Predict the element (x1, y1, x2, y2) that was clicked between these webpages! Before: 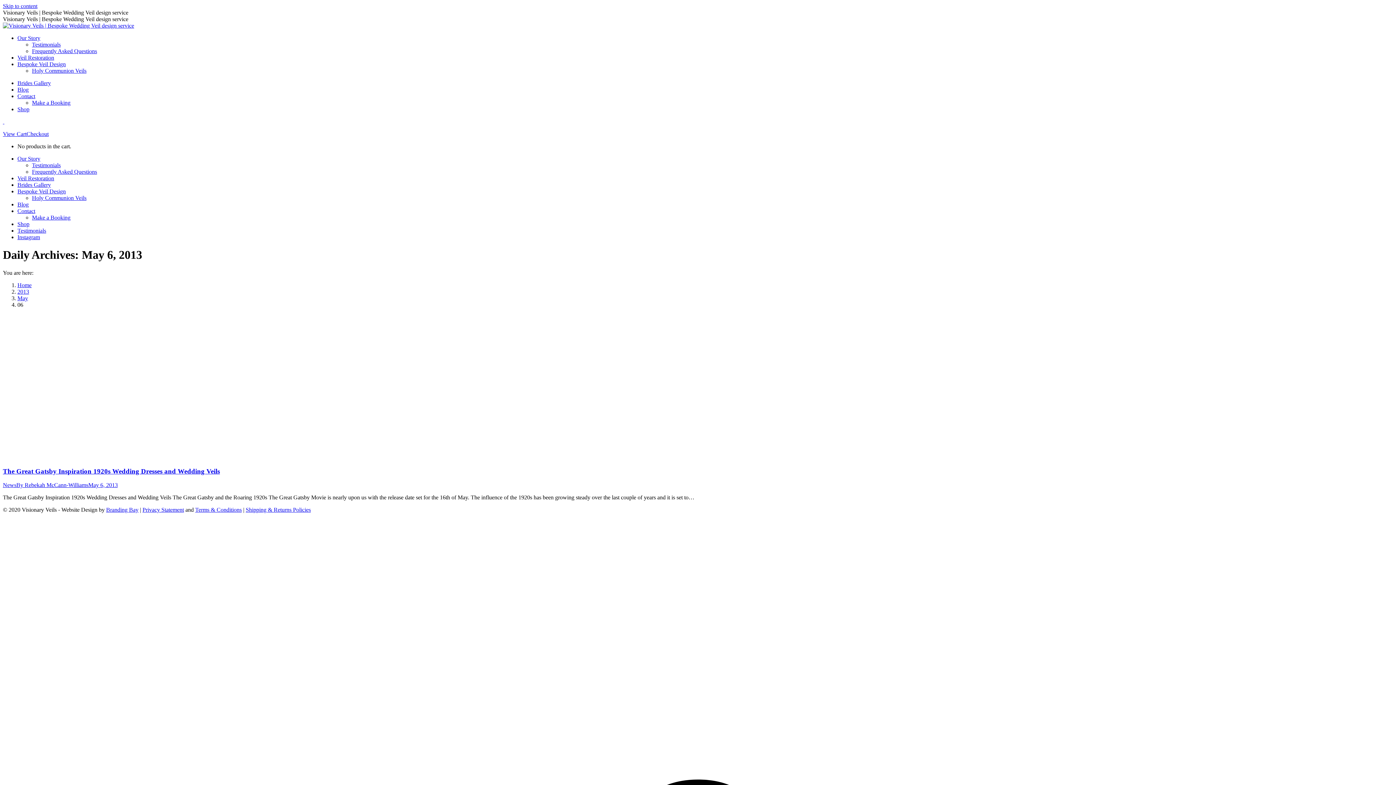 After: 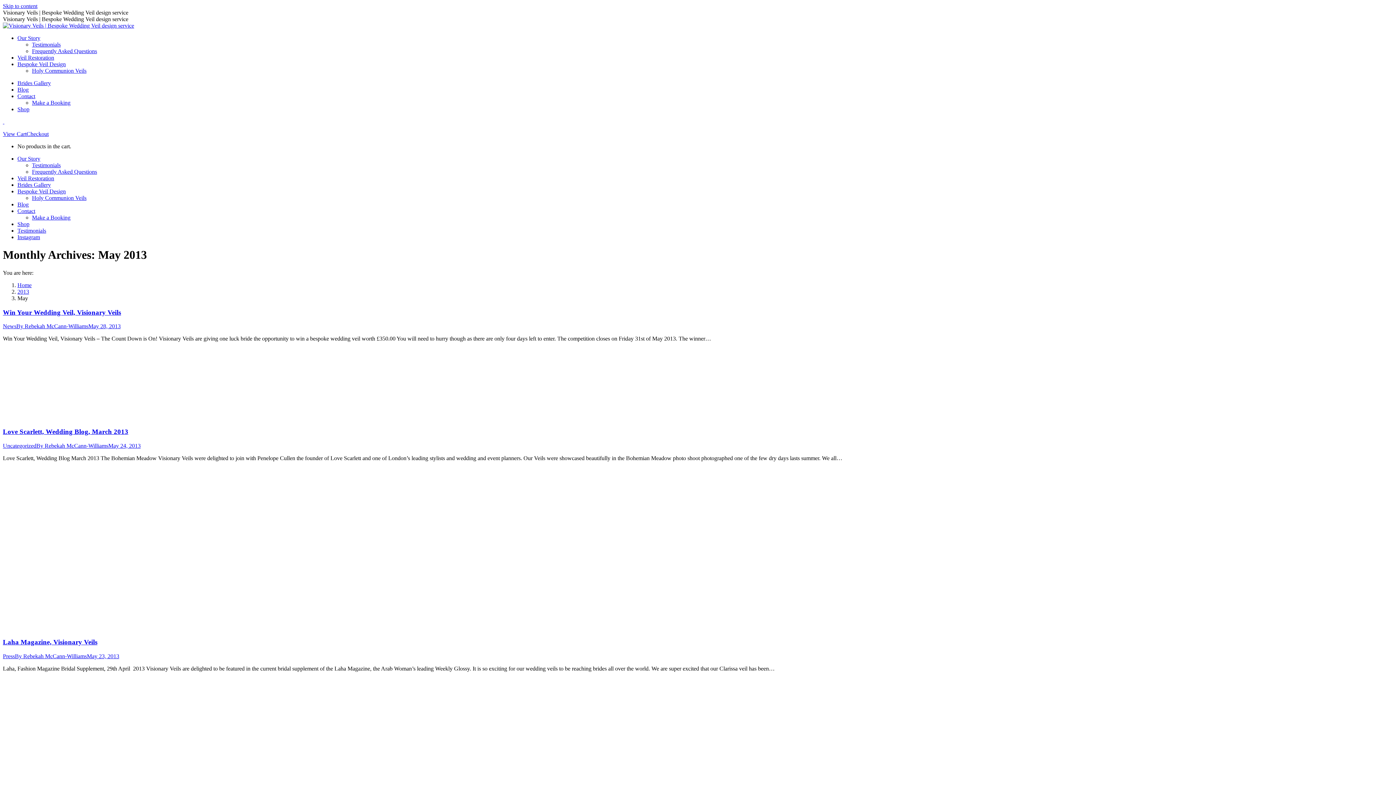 Action: bbox: (17, 295, 28, 301) label: May